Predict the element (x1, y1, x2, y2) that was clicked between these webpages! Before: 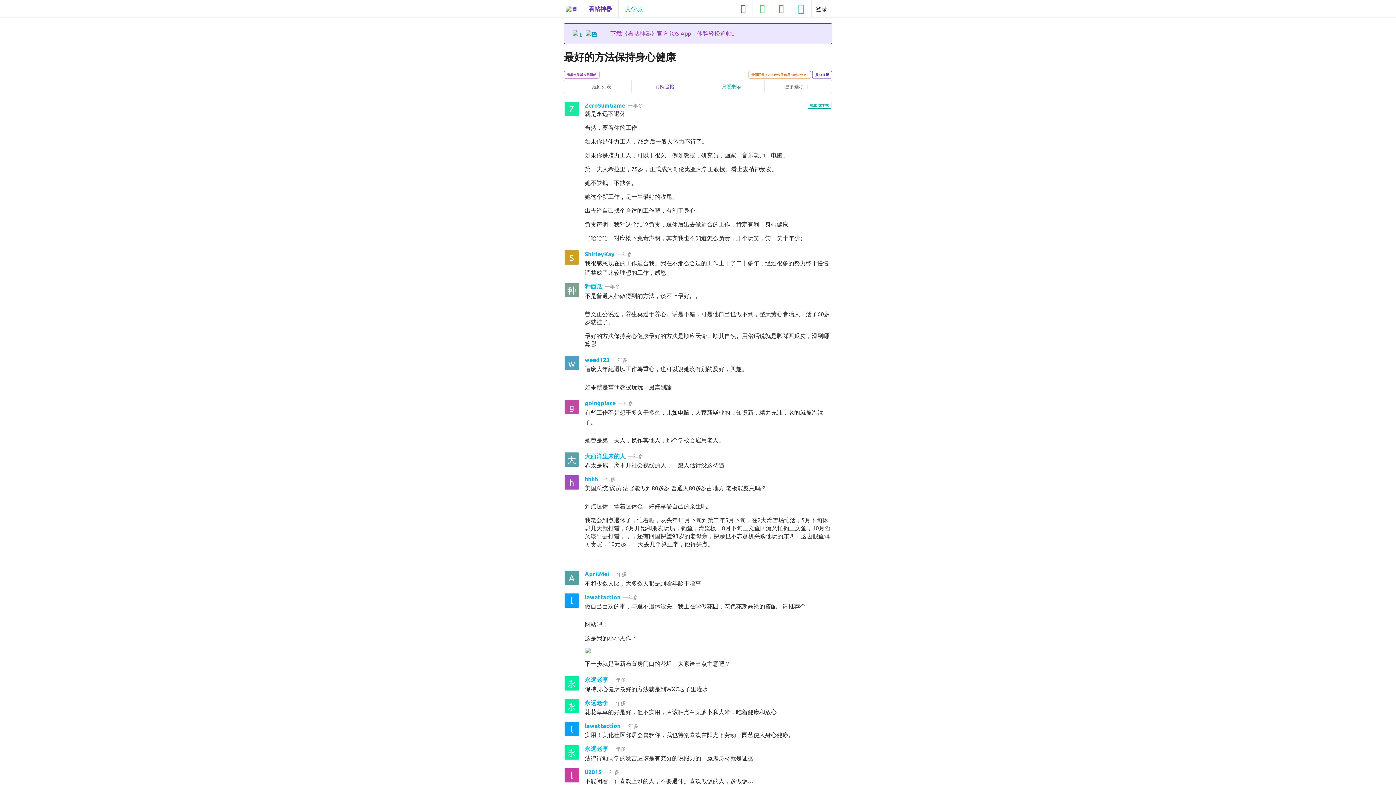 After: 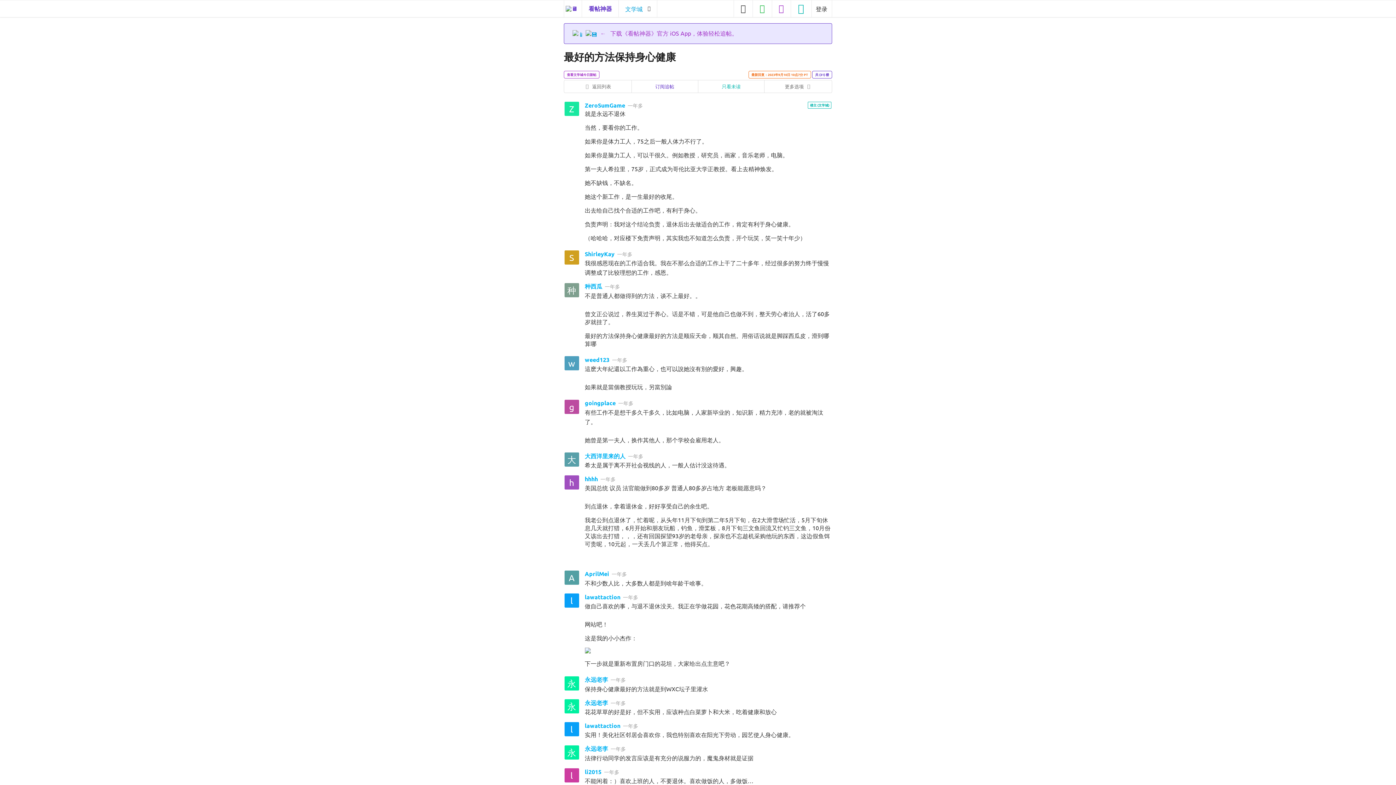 Action: label: ZeroSumGame bbox: (584, 101, 625, 108)